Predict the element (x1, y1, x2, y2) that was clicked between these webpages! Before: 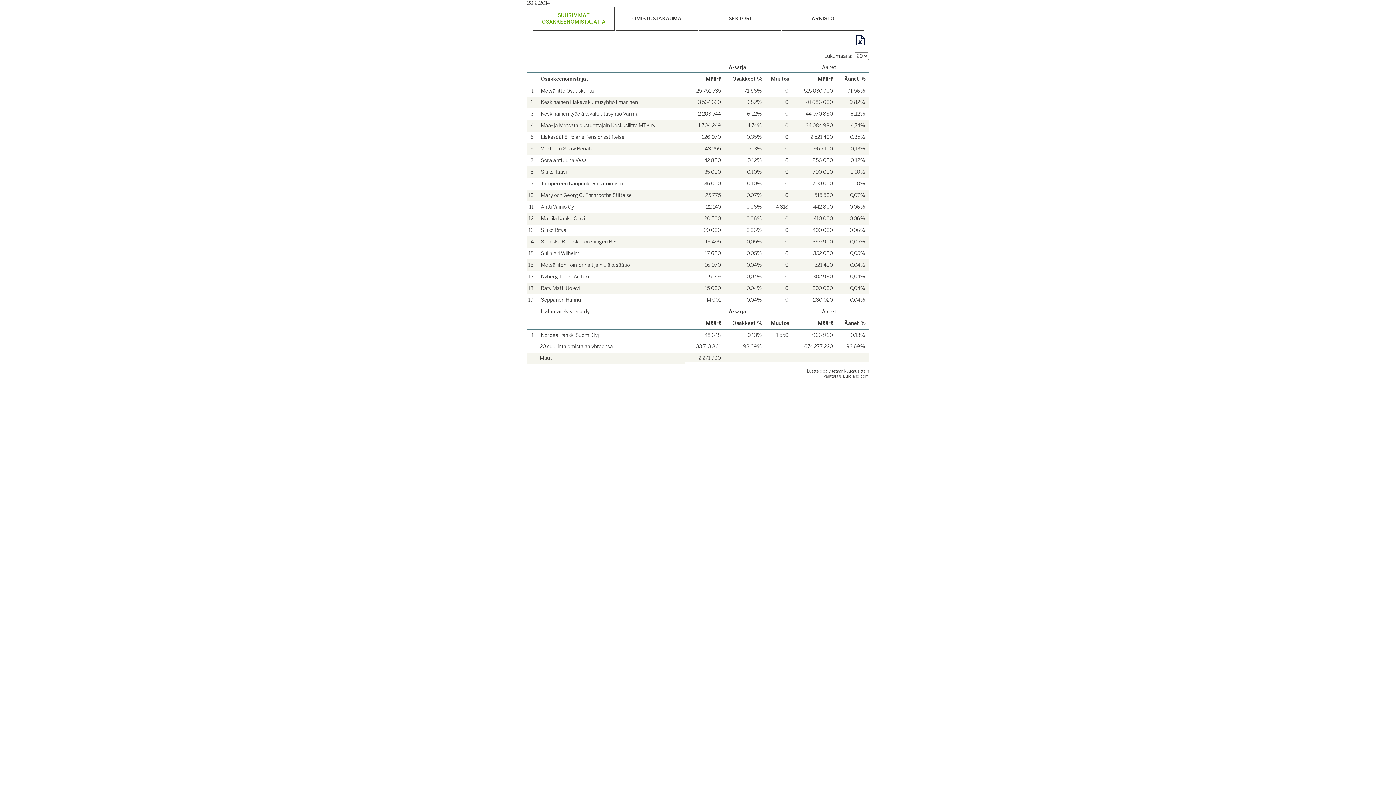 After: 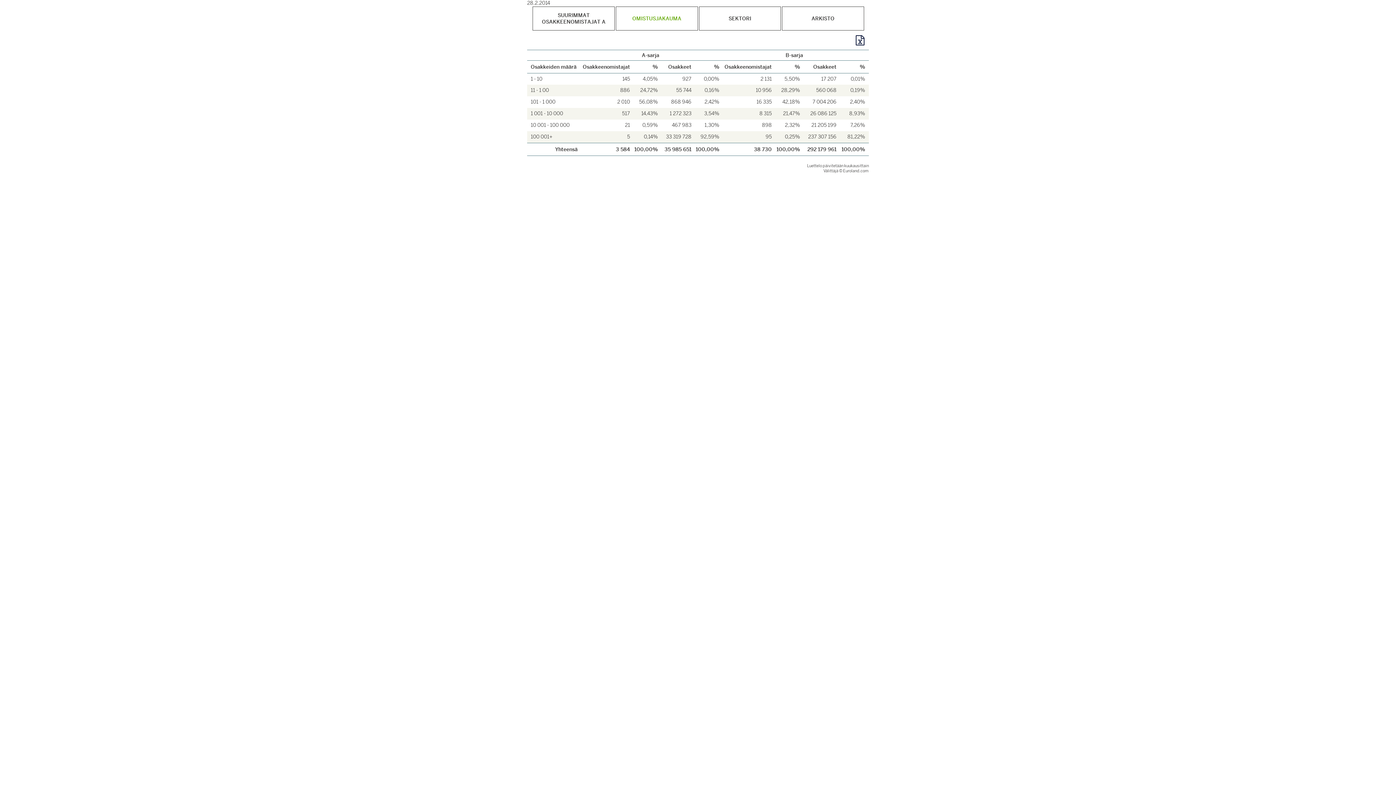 Action: label: OMISTUSJAKAUMA bbox: (615, 6, 698, 30)